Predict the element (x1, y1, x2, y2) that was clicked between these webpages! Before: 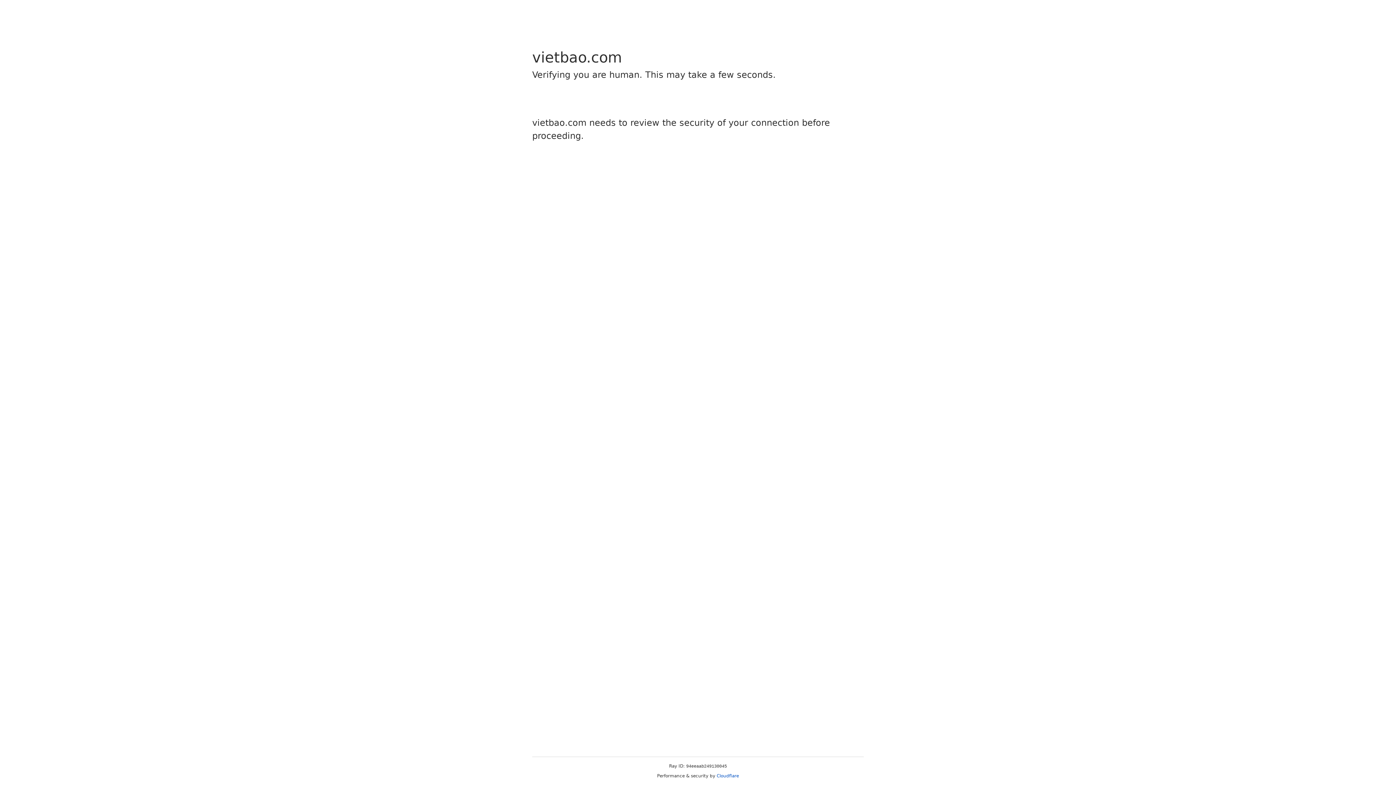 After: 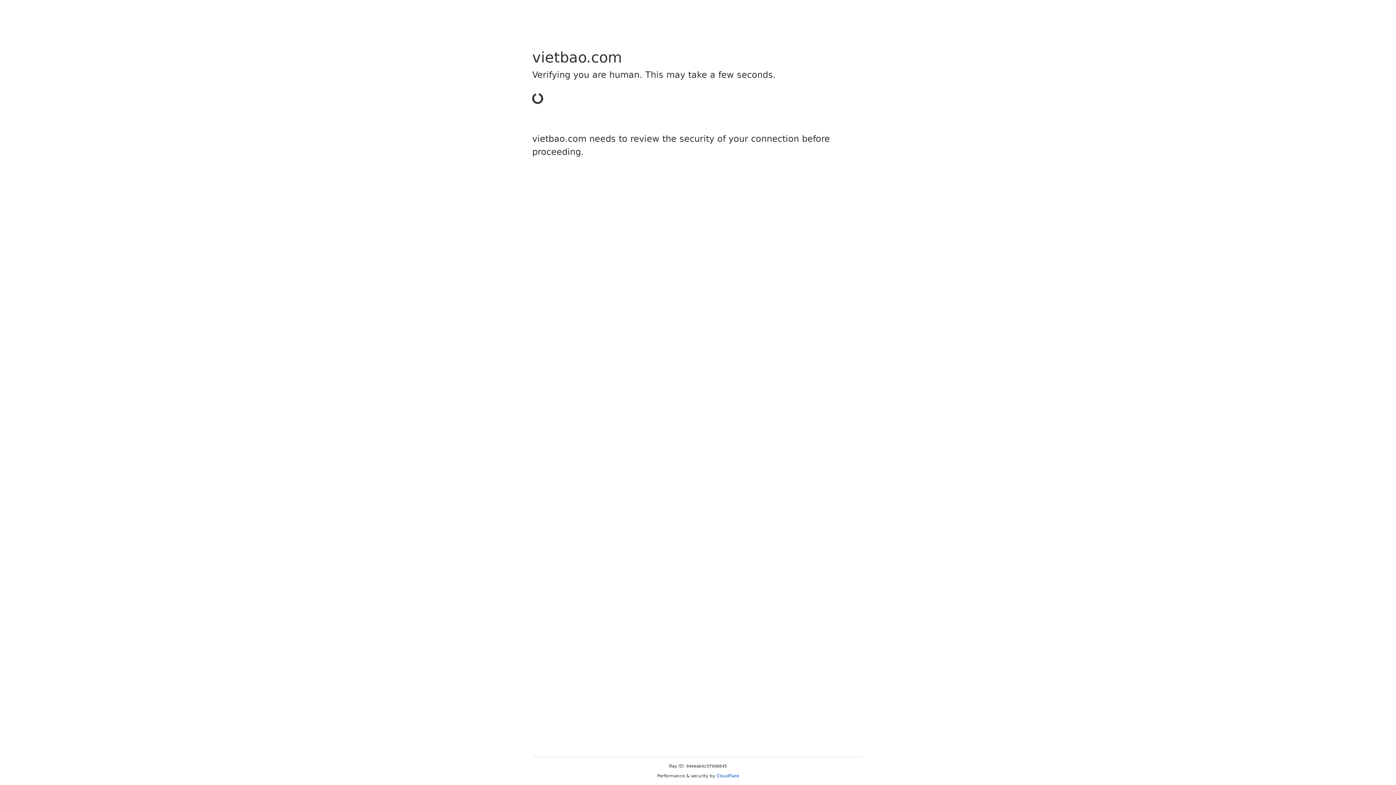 Action: label: Cloudflare bbox: (716, 773, 739, 778)